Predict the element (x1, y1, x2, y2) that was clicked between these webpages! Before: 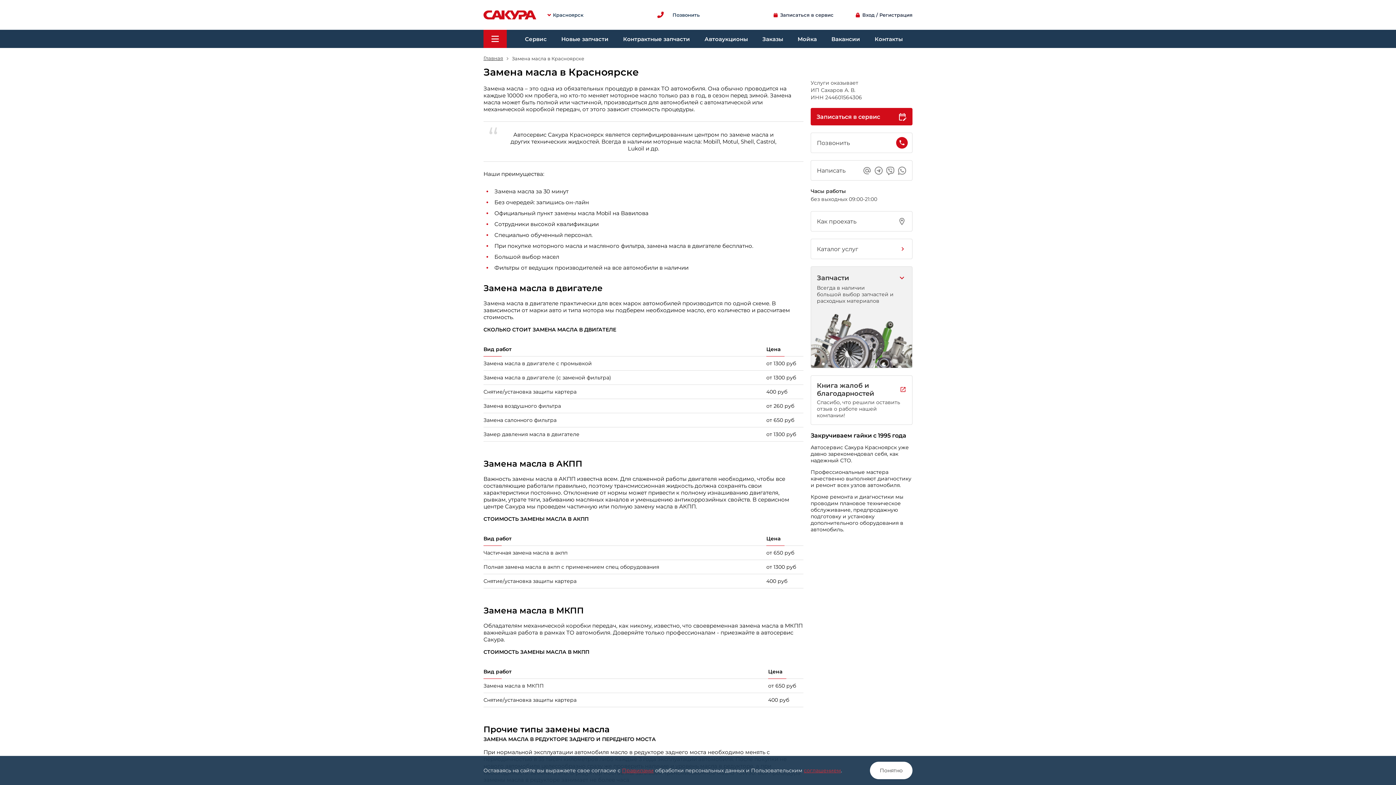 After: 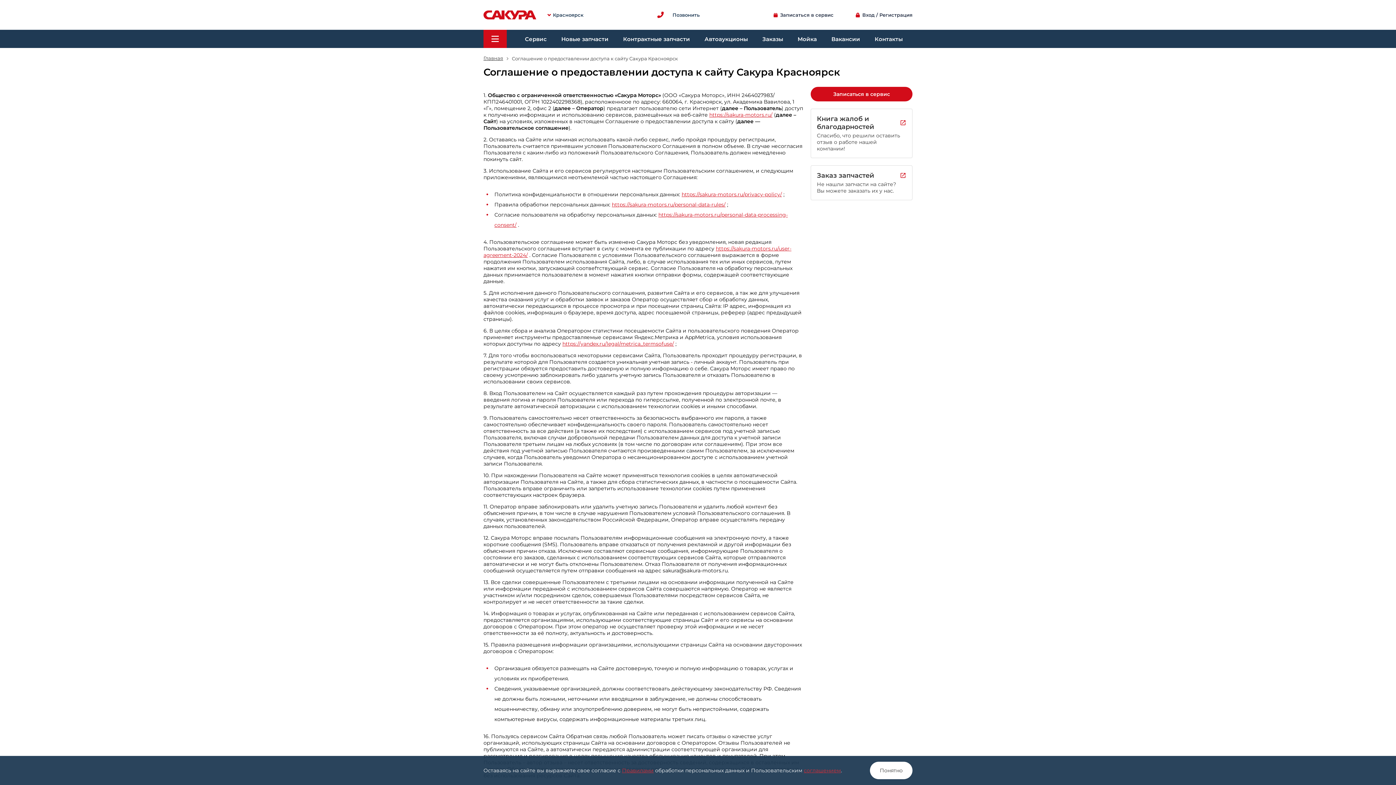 Action: bbox: (804, 767, 841, 774) label: соглашением